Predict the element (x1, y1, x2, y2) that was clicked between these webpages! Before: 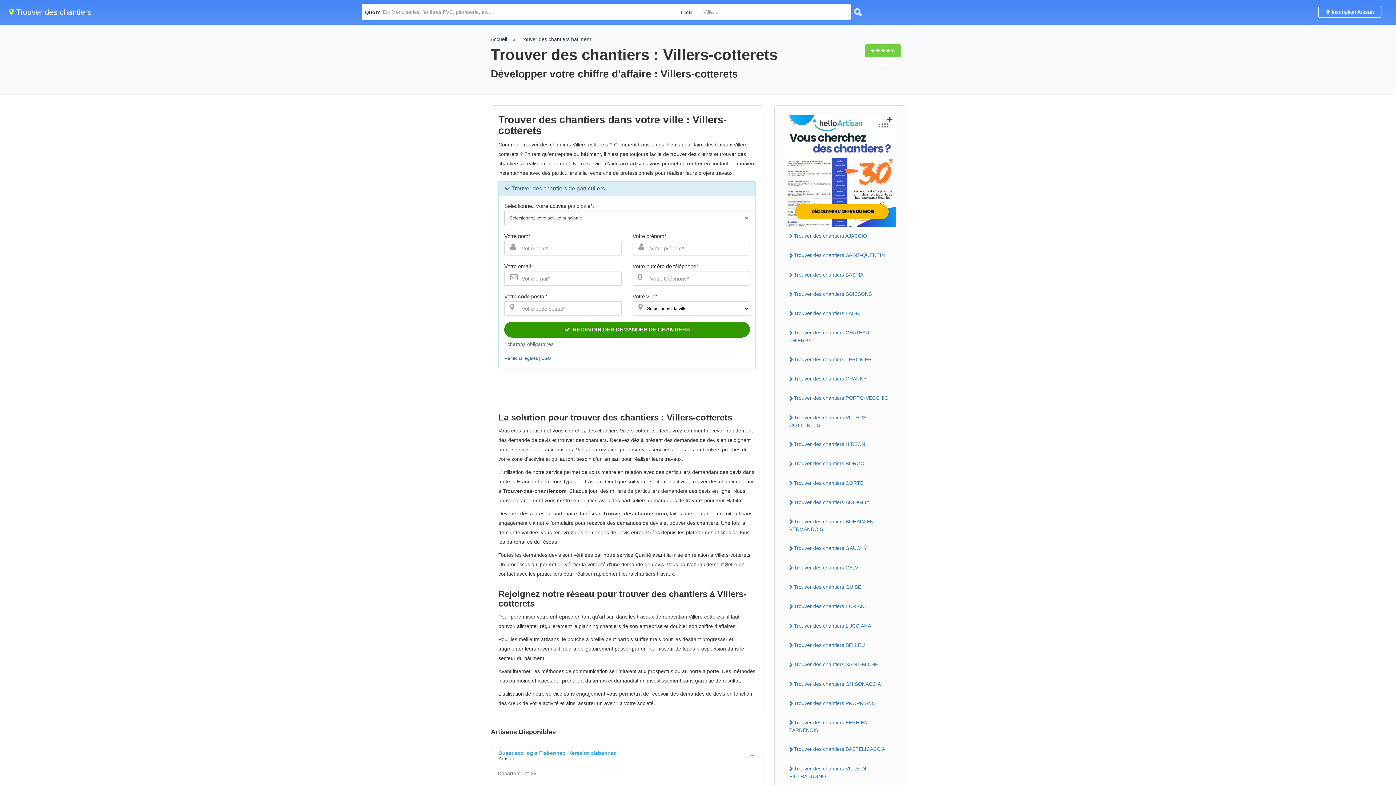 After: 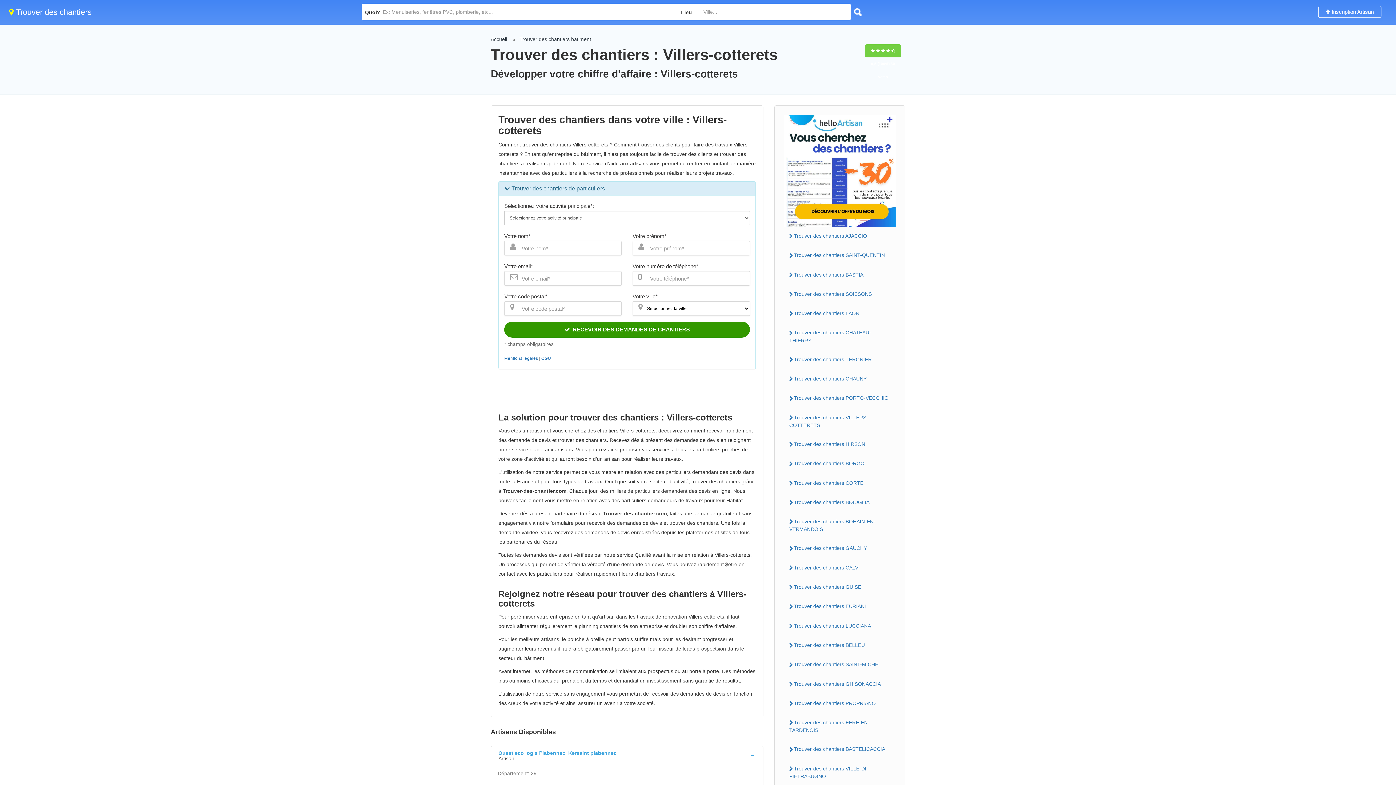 Action: bbox: (784, 167, 896, 173)